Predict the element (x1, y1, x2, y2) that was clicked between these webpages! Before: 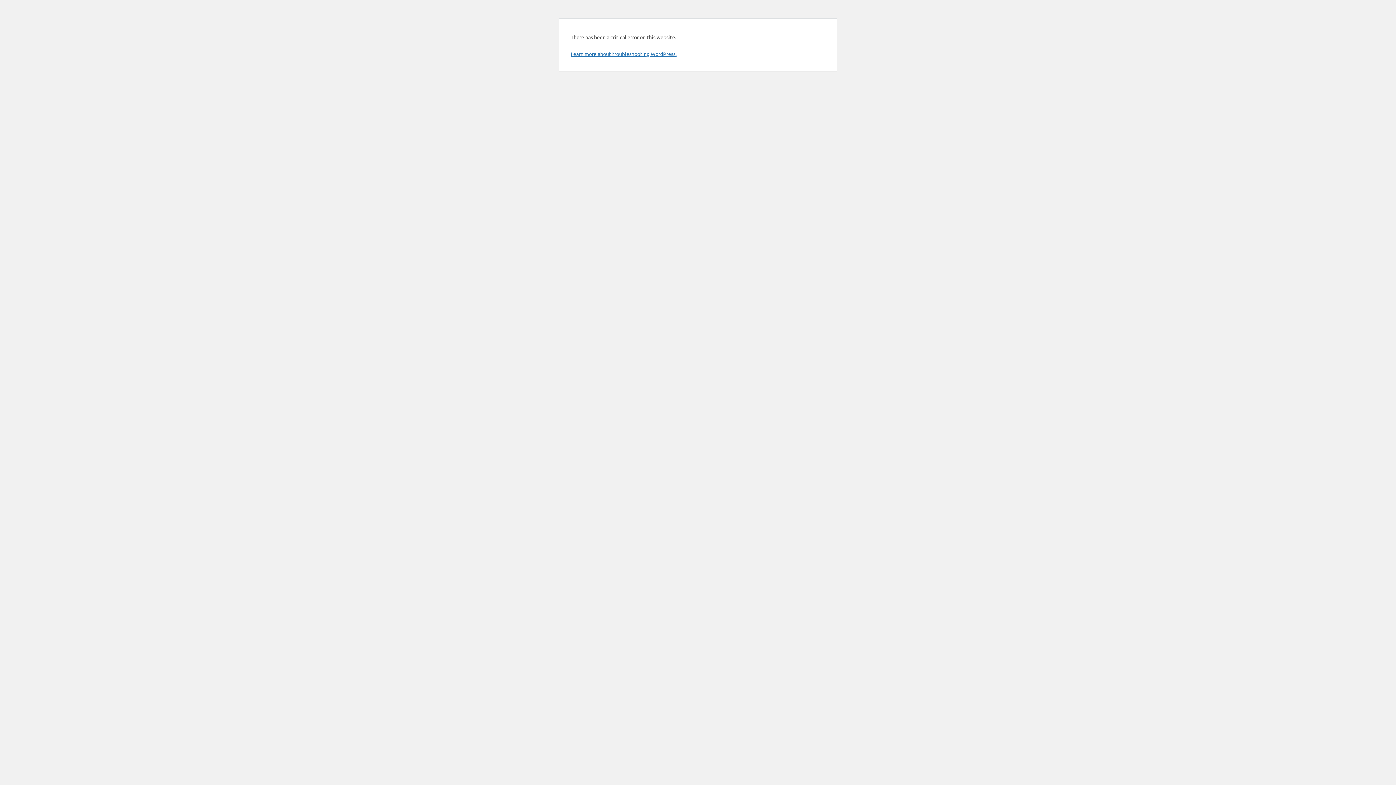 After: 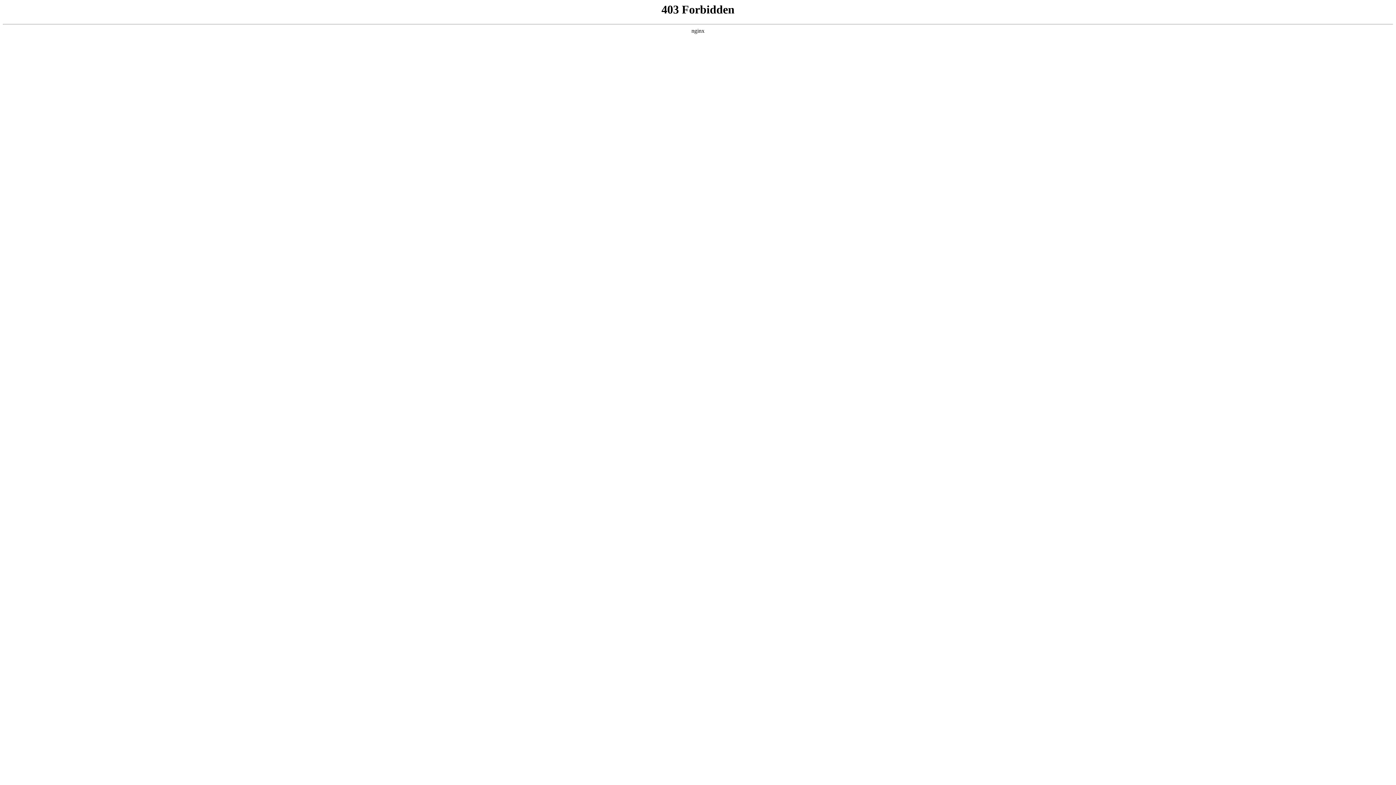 Action: bbox: (570, 50, 676, 57) label: Learn more about troubleshooting WordPress.